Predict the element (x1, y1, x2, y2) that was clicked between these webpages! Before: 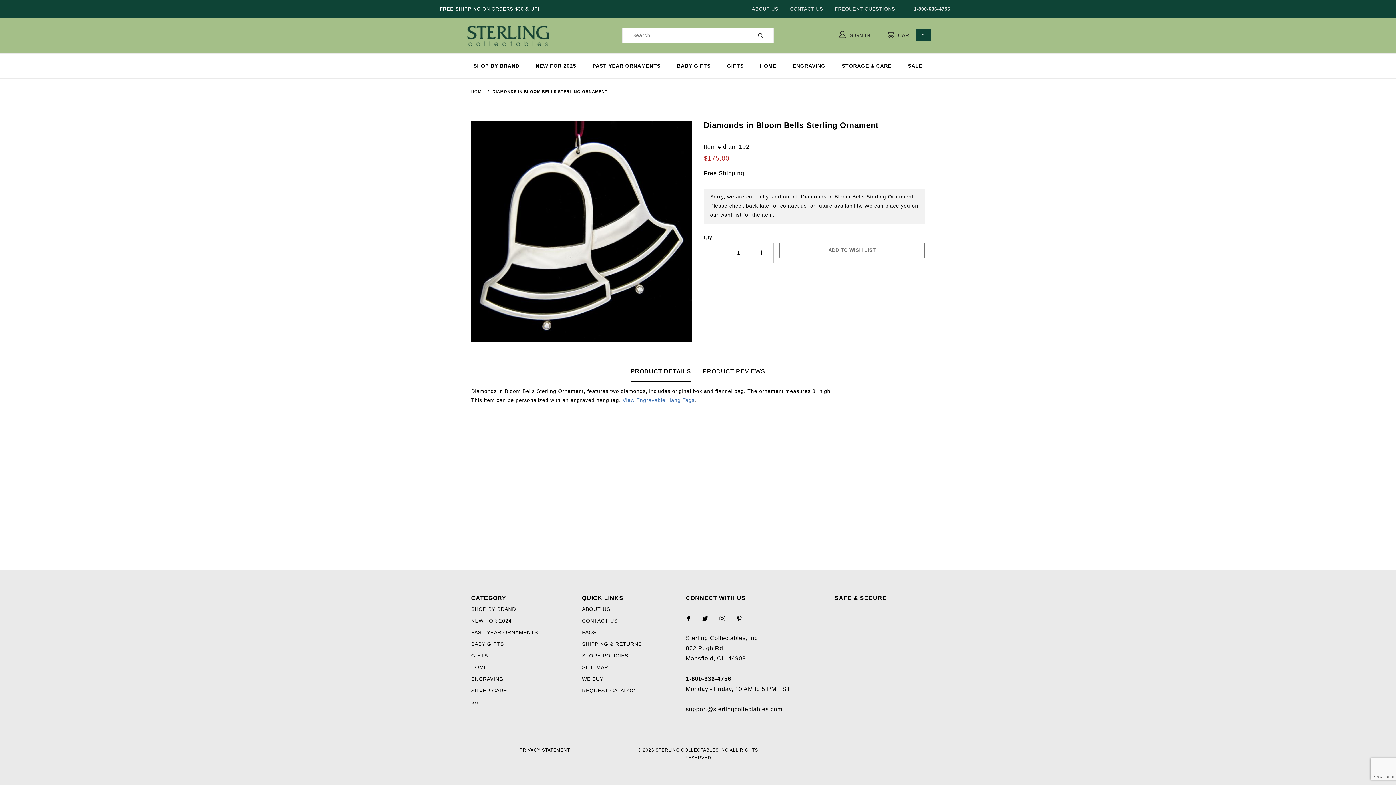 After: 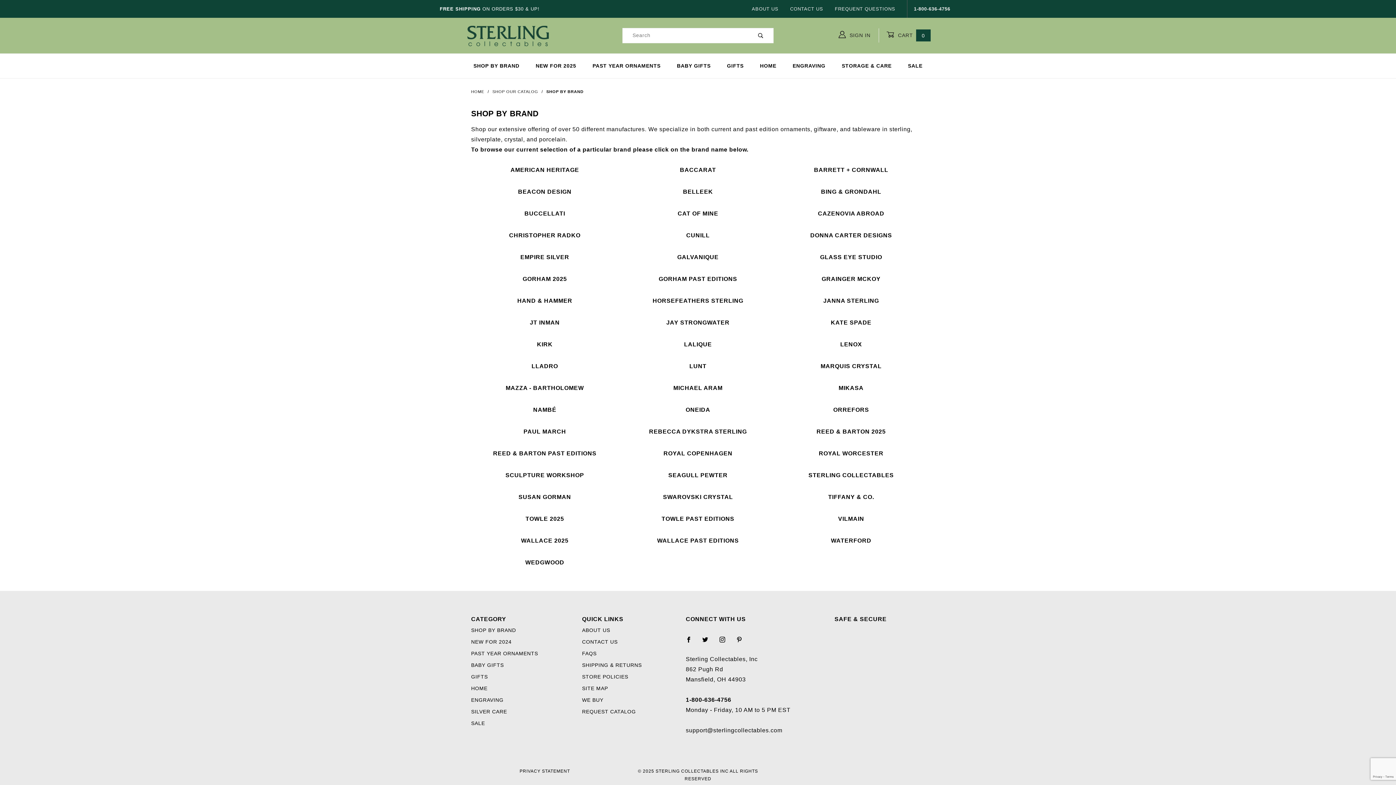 Action: label: SHOP BY BRAND bbox: (465, 58, 527, 73)